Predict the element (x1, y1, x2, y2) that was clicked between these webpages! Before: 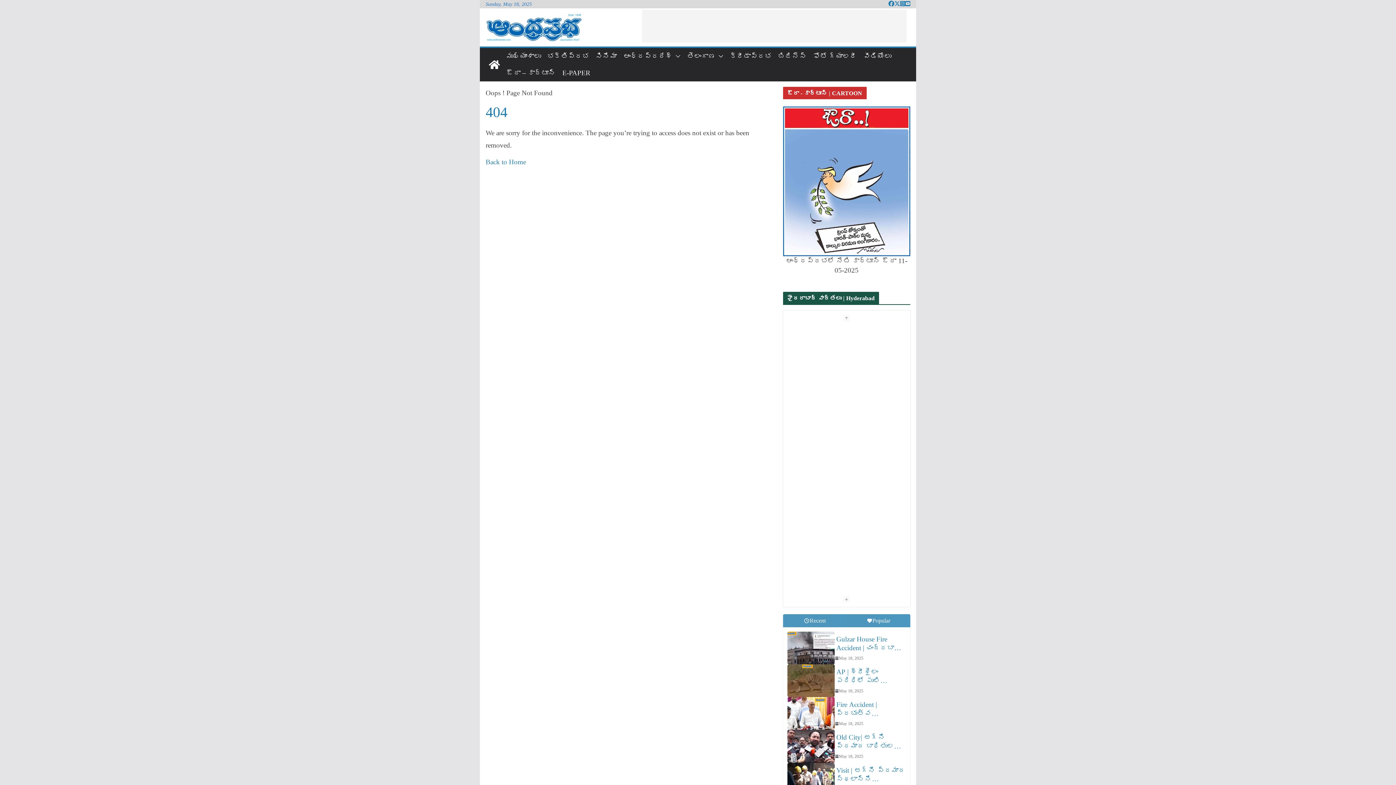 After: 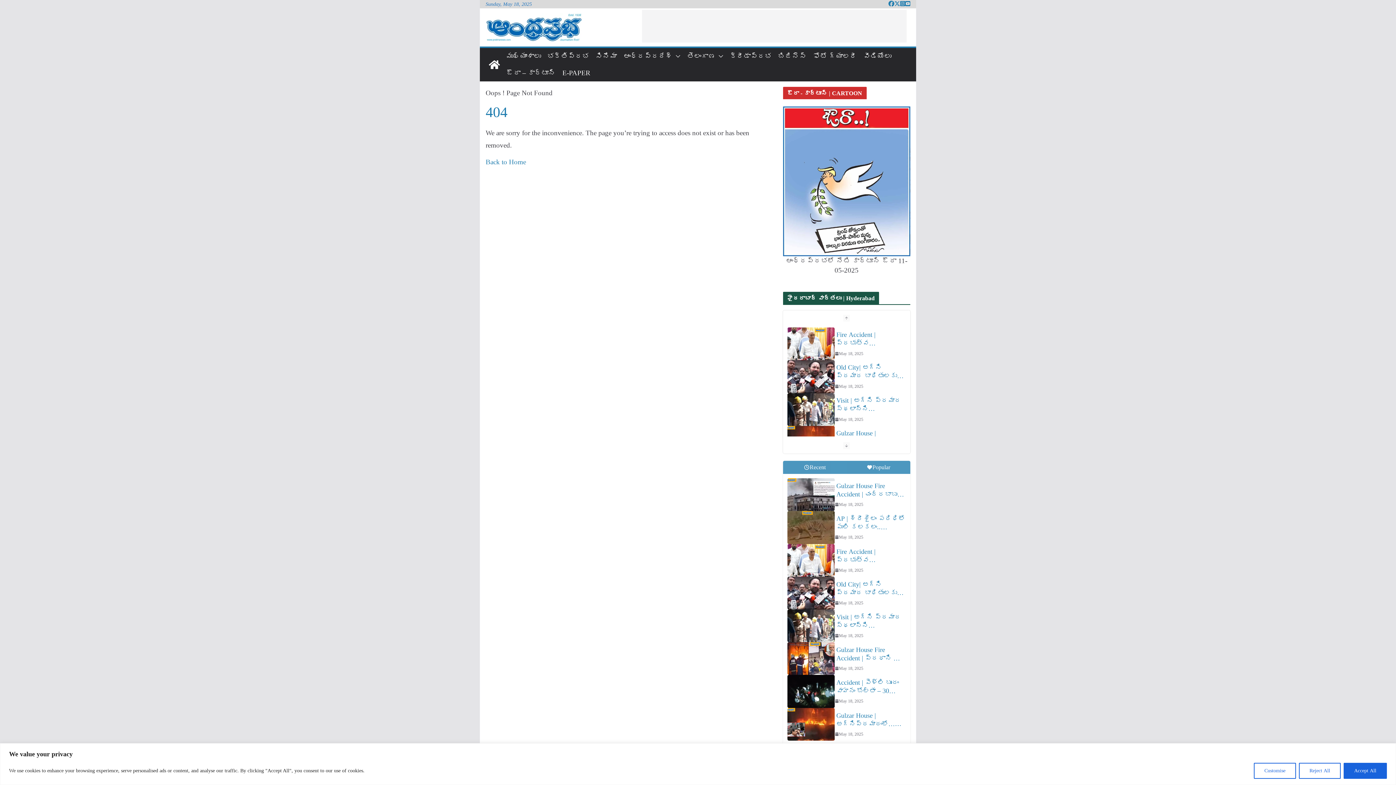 Action: bbox: (894, 0, 900, 7)